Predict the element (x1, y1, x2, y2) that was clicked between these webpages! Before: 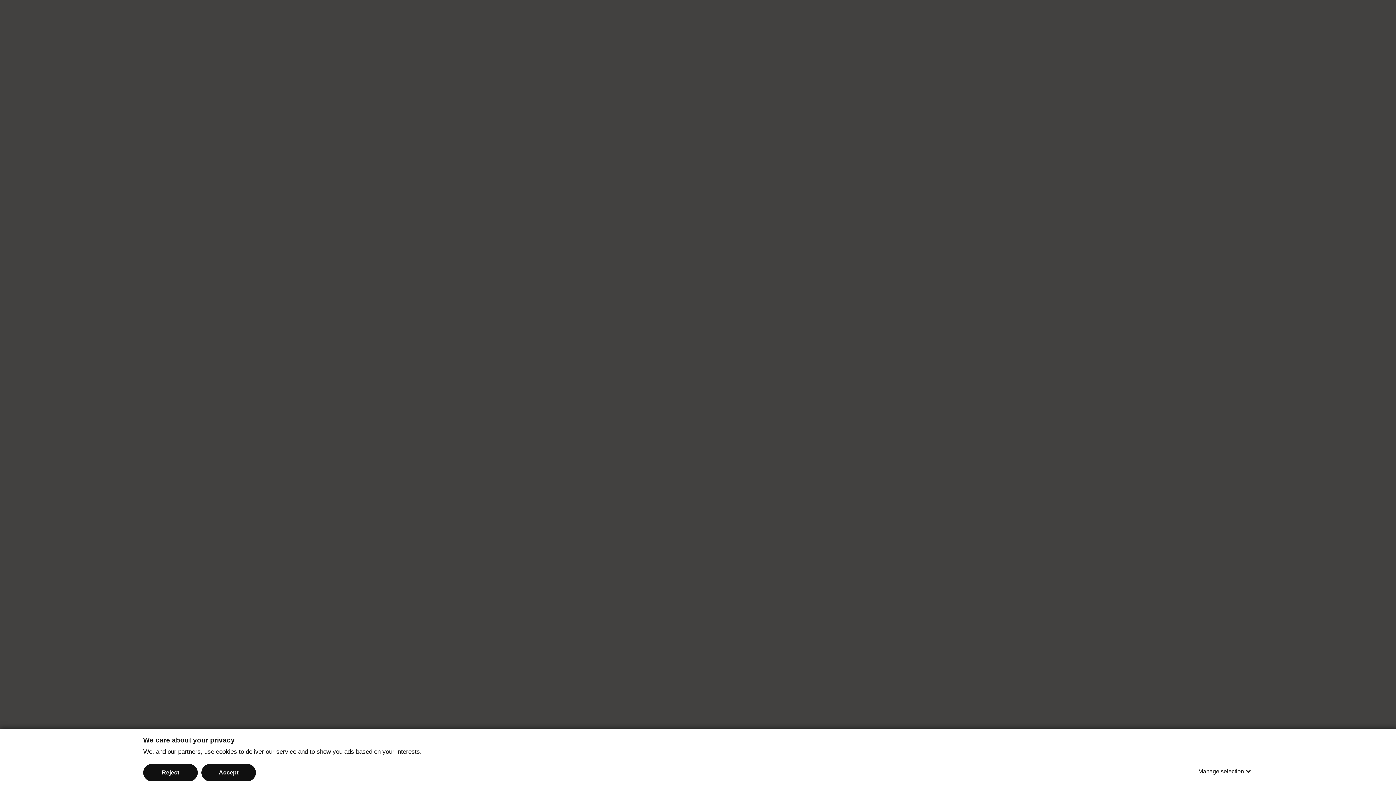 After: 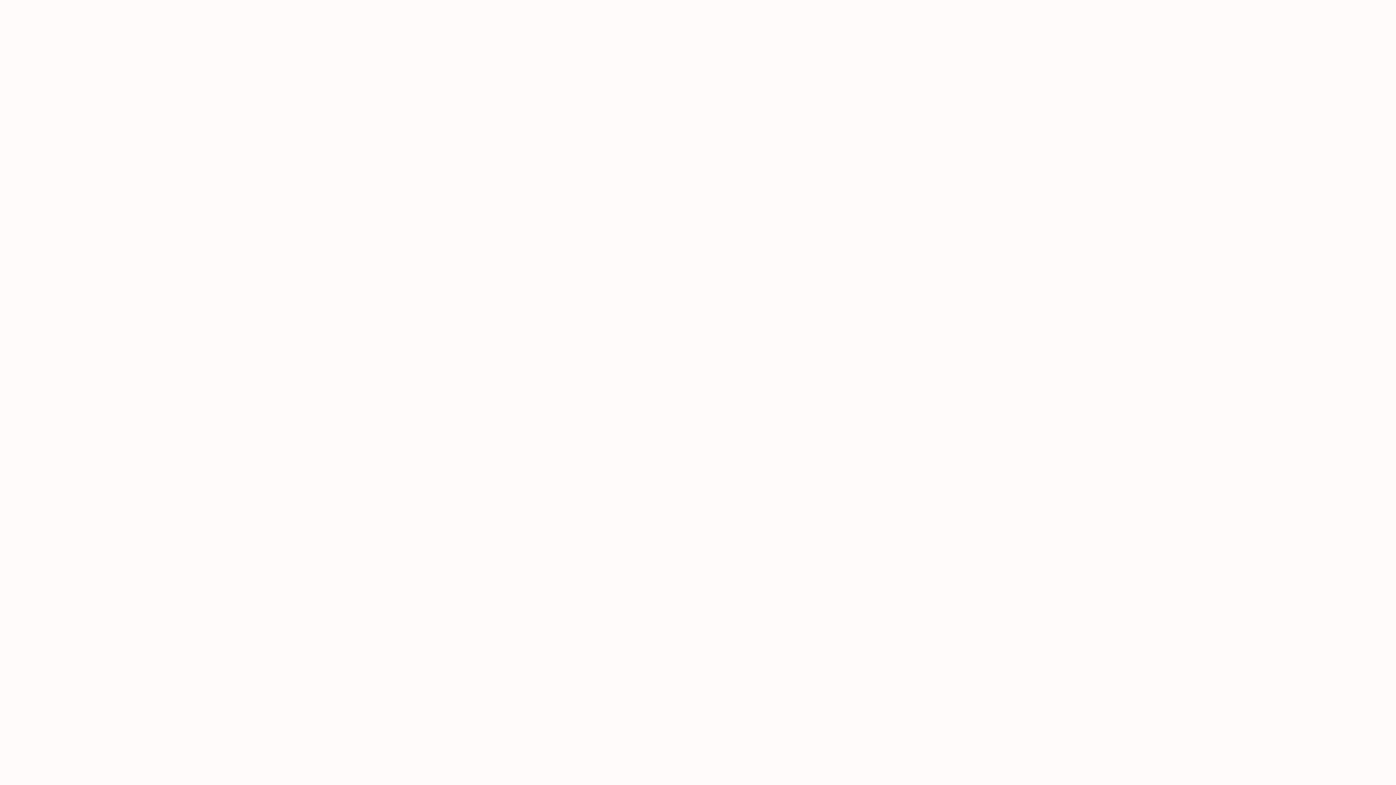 Action: bbox: (201, 764, 256, 781) label: Accept